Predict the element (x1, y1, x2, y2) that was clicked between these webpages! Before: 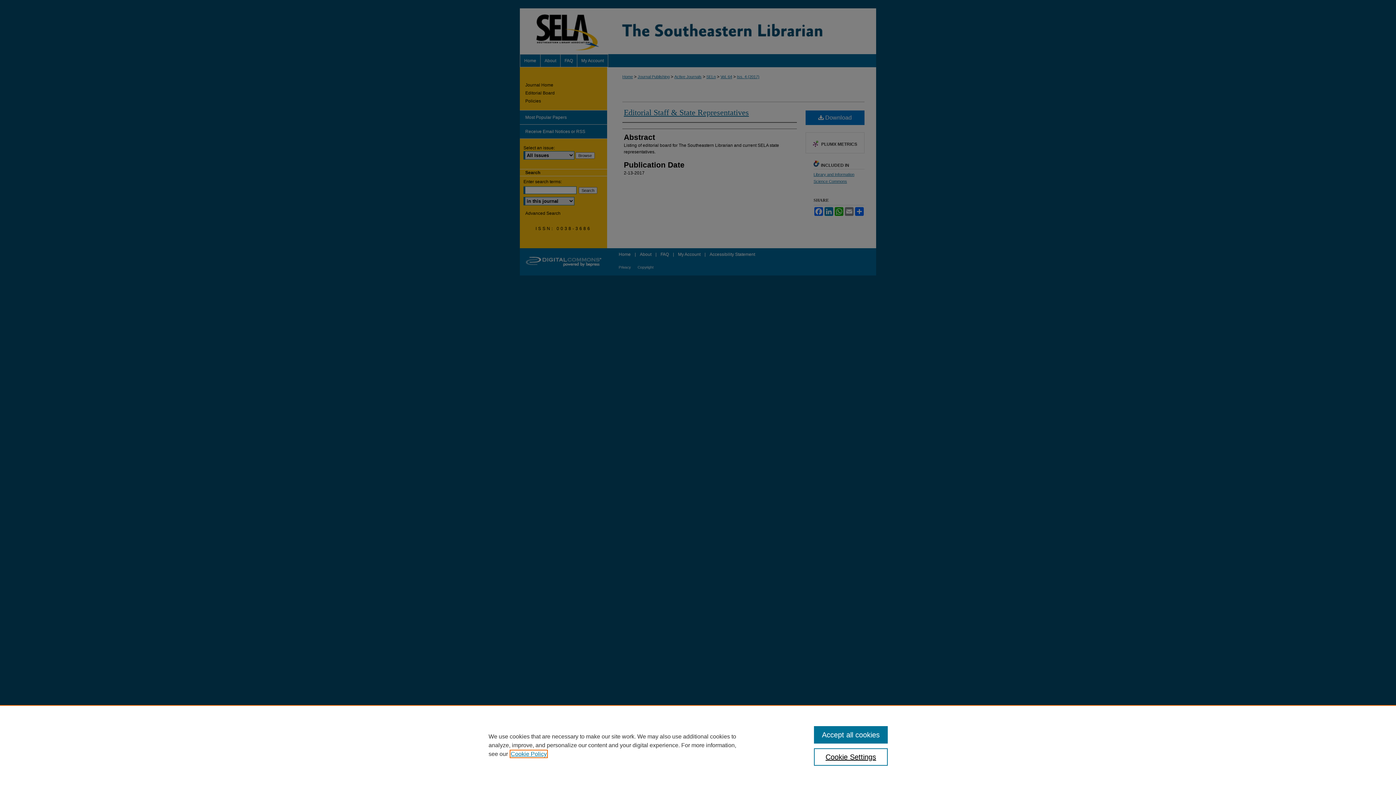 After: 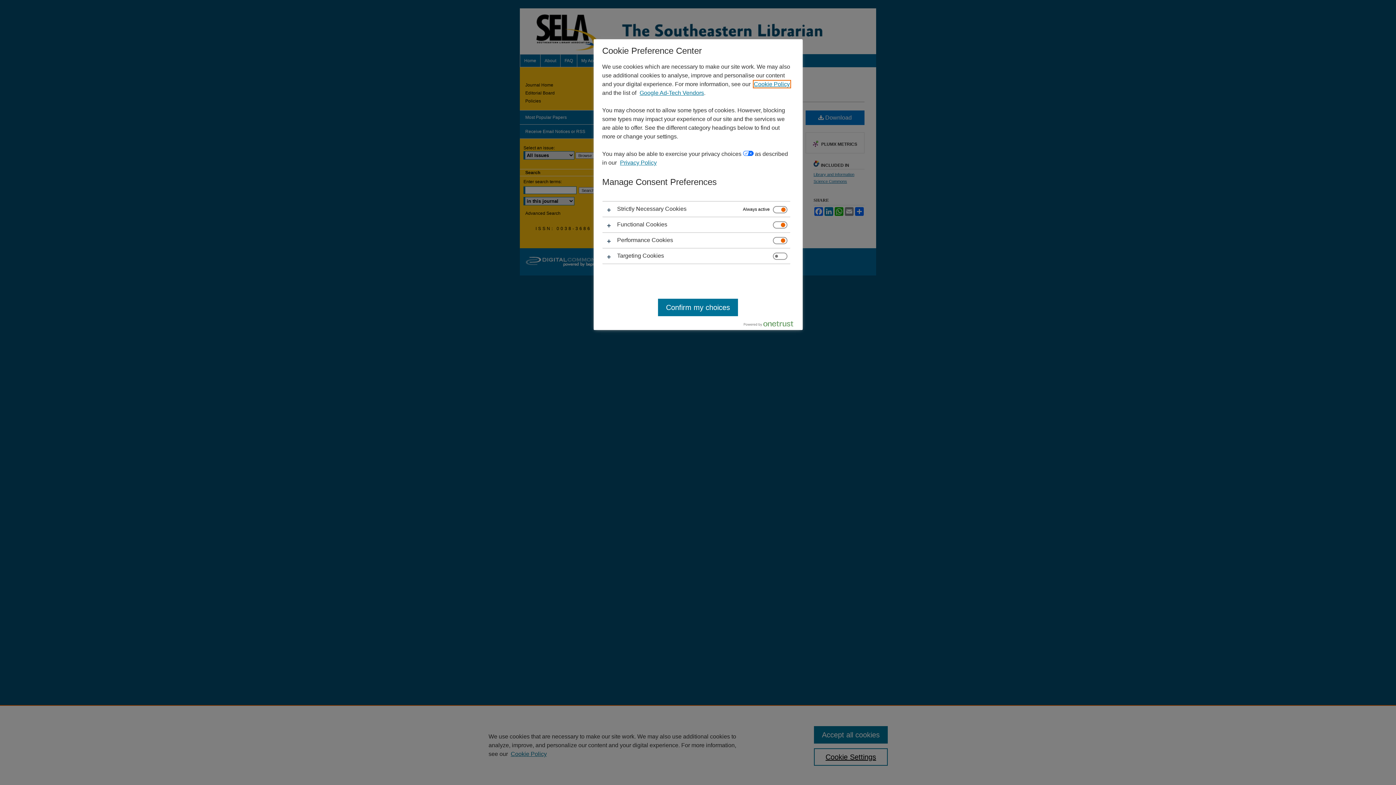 Action: label: Cookie Settings bbox: (814, 748, 887, 766)